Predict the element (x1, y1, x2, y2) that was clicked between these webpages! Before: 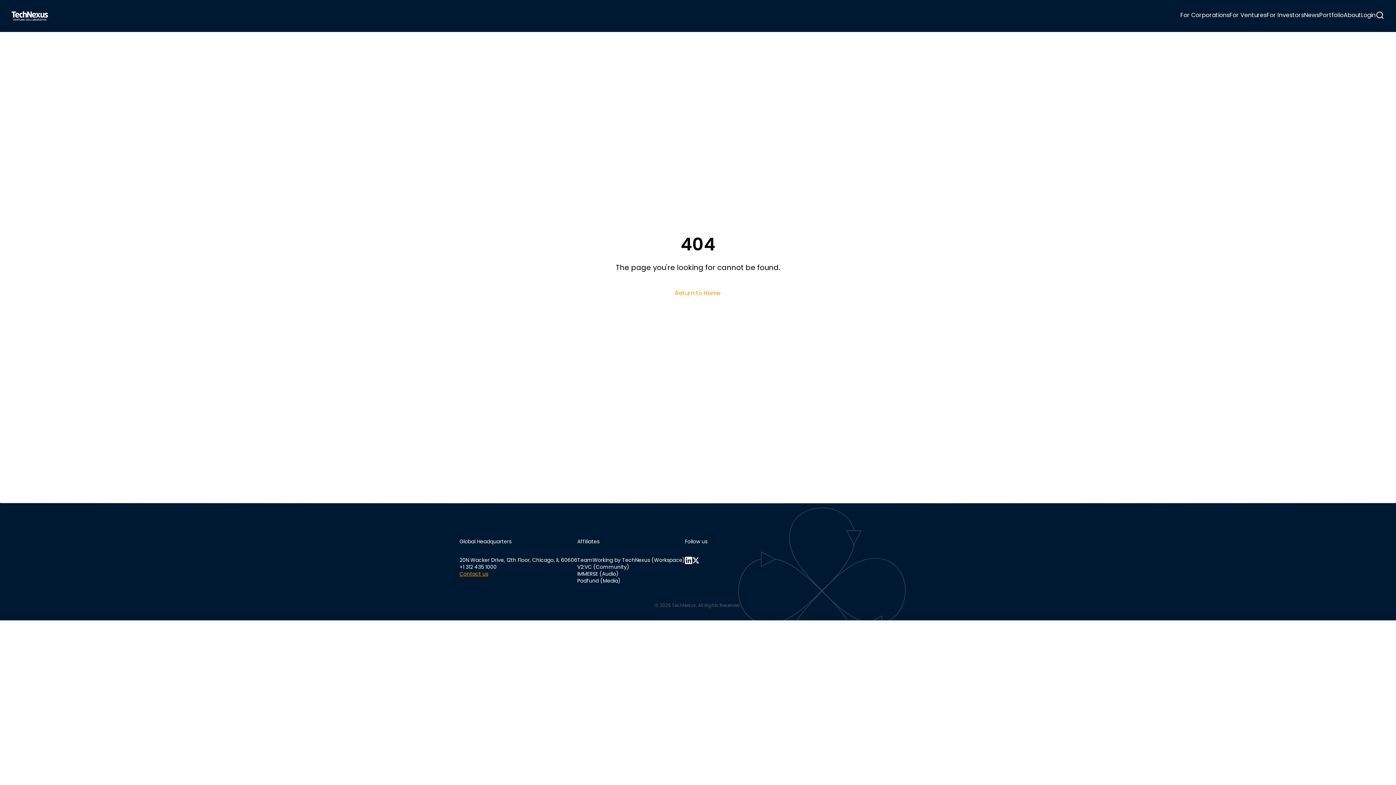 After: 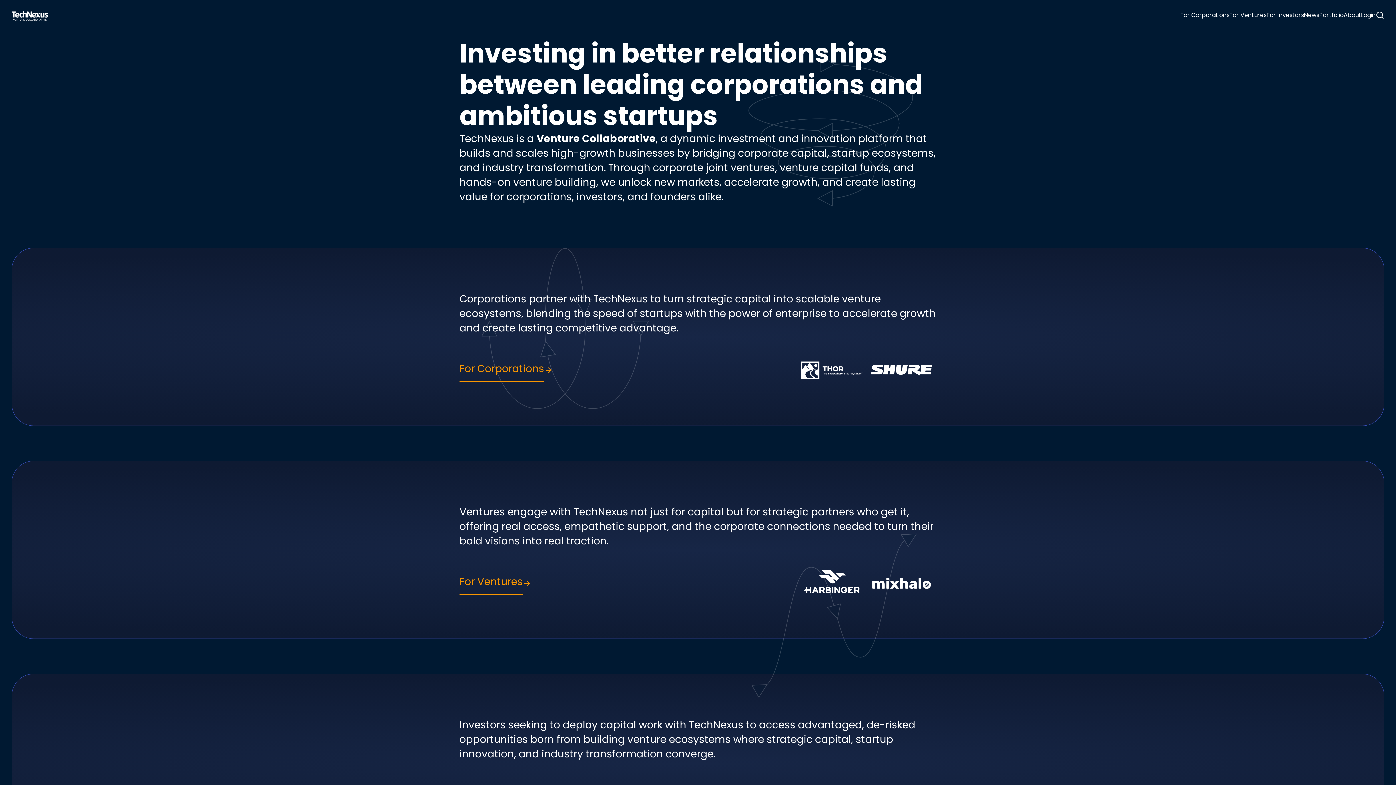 Action: bbox: (666, 284, 729, 302) label: Return to Home